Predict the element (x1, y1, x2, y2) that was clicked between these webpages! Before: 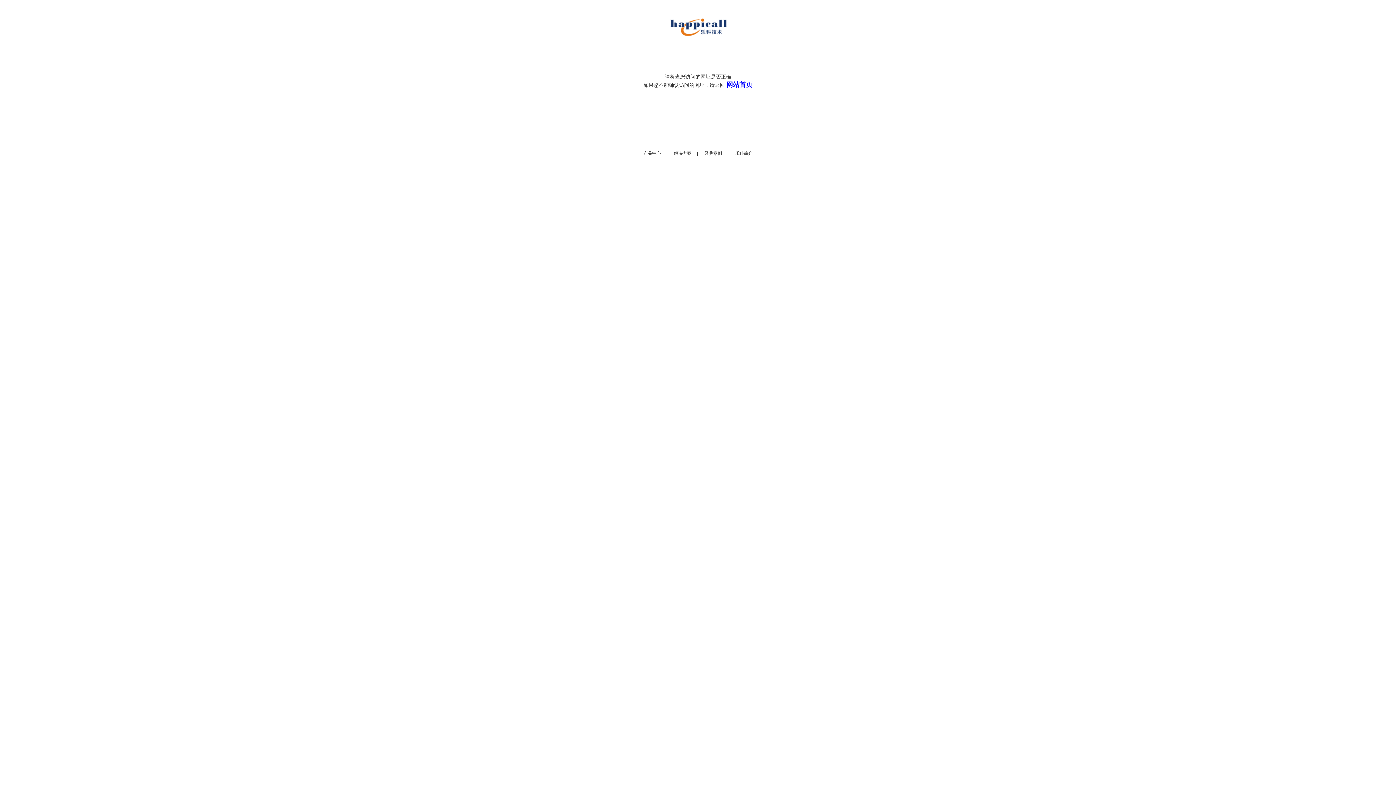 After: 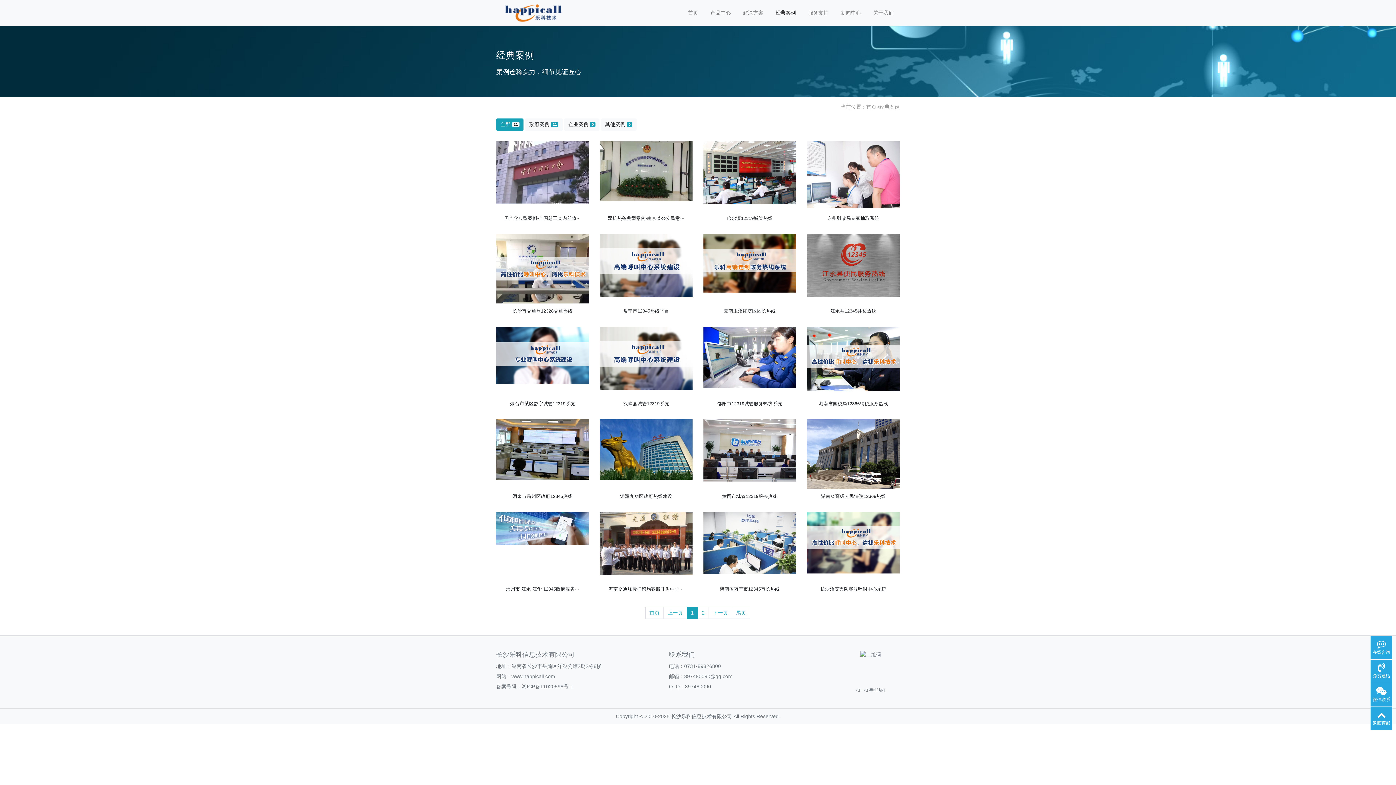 Action: label: 经典案例 bbox: (699, 150, 727, 156)